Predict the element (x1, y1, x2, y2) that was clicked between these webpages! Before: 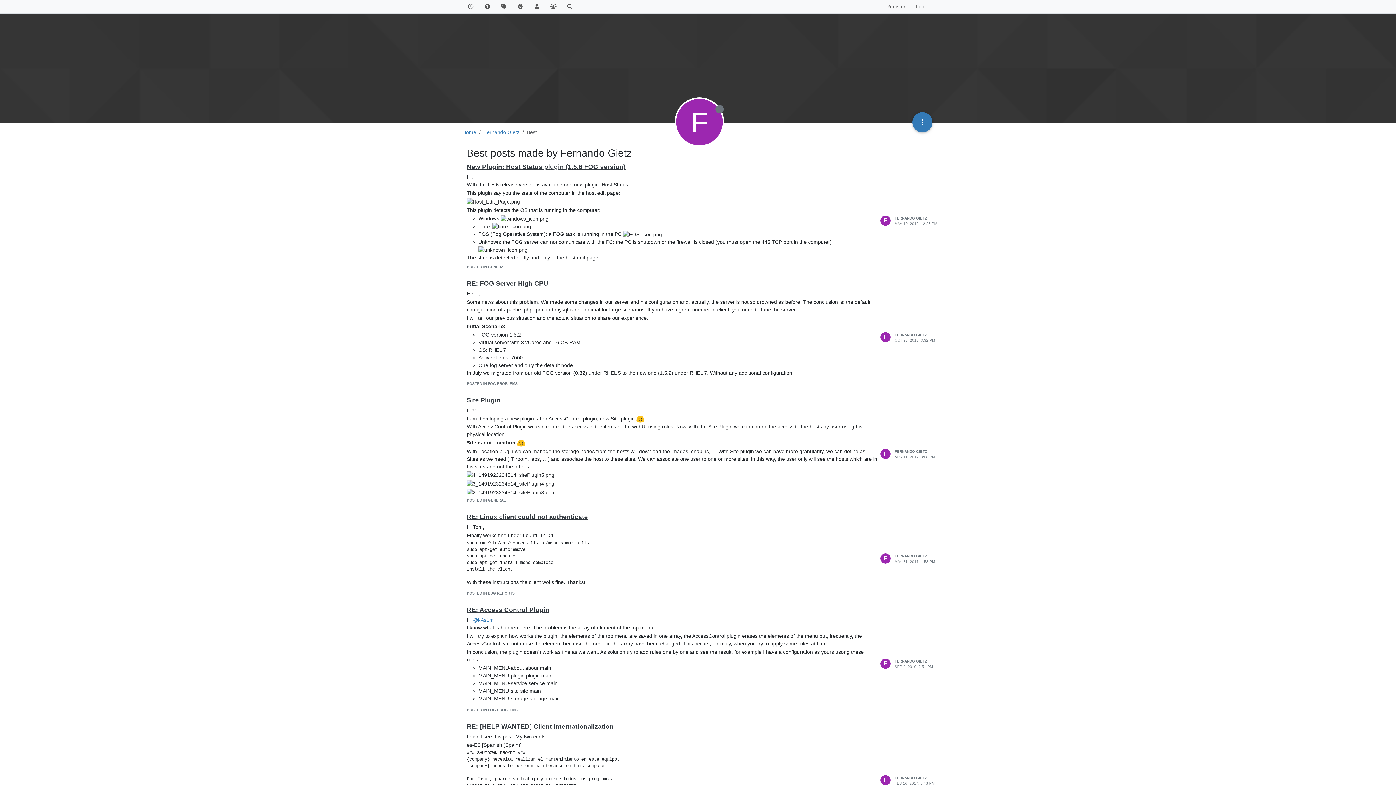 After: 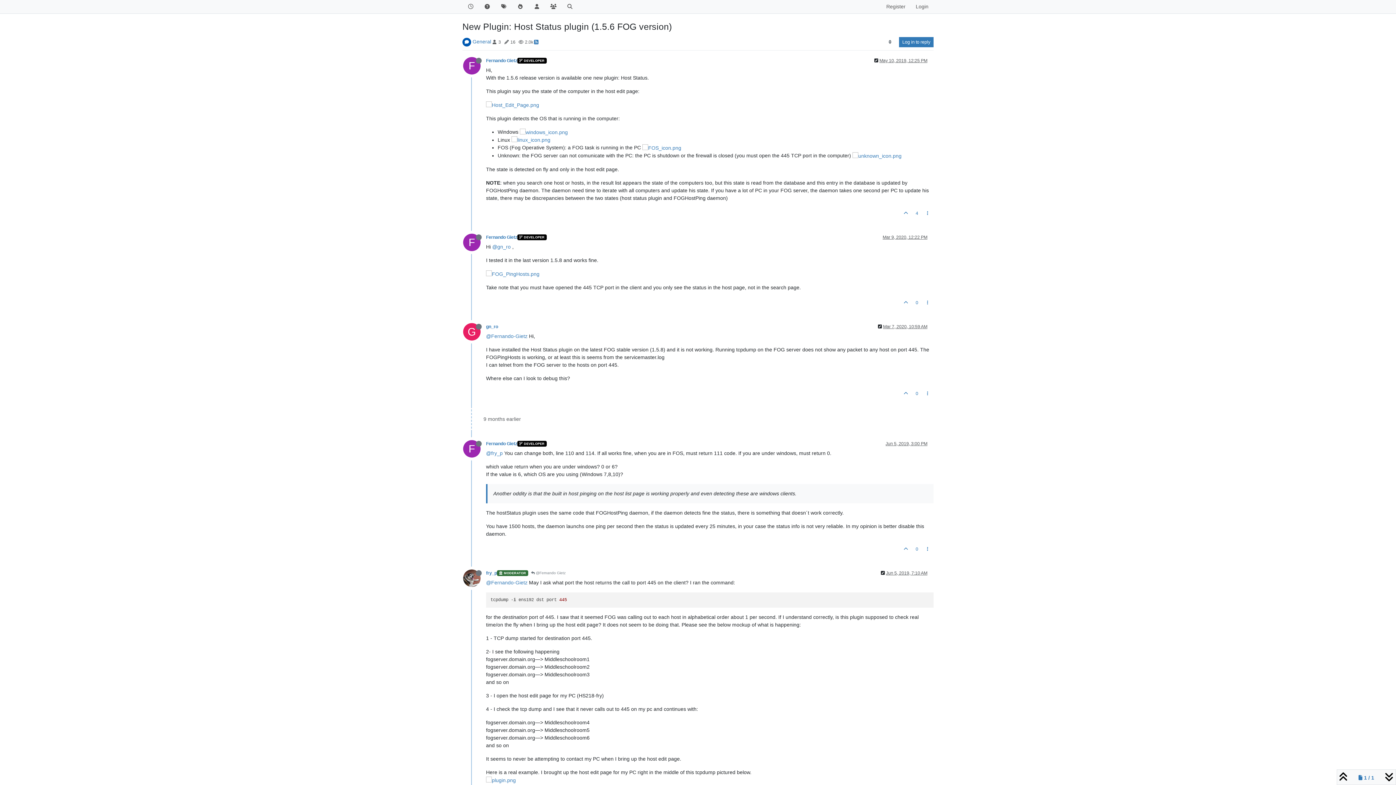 Action: bbox: (466, 163, 625, 170) label: New Plugin: Host Status plugin (1.5.6 FOG version)